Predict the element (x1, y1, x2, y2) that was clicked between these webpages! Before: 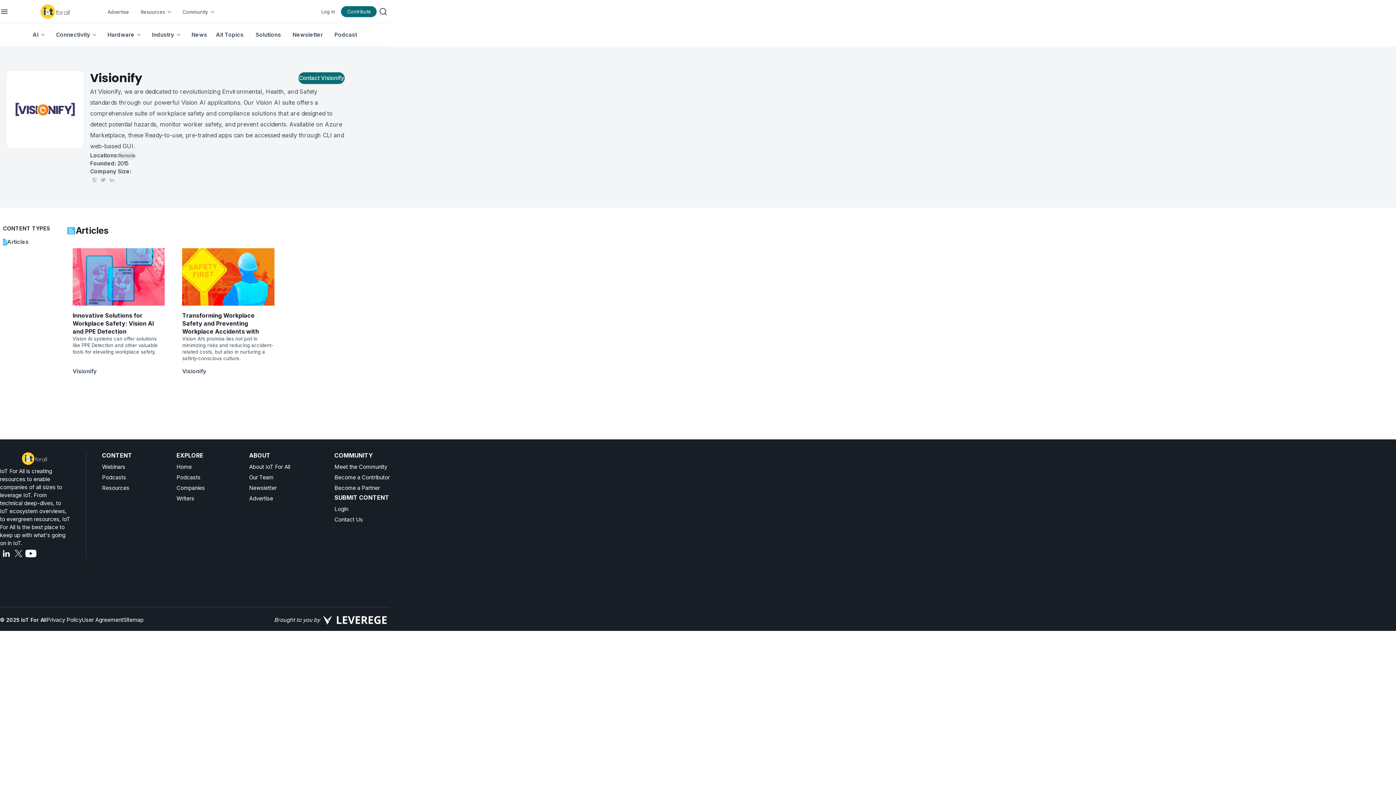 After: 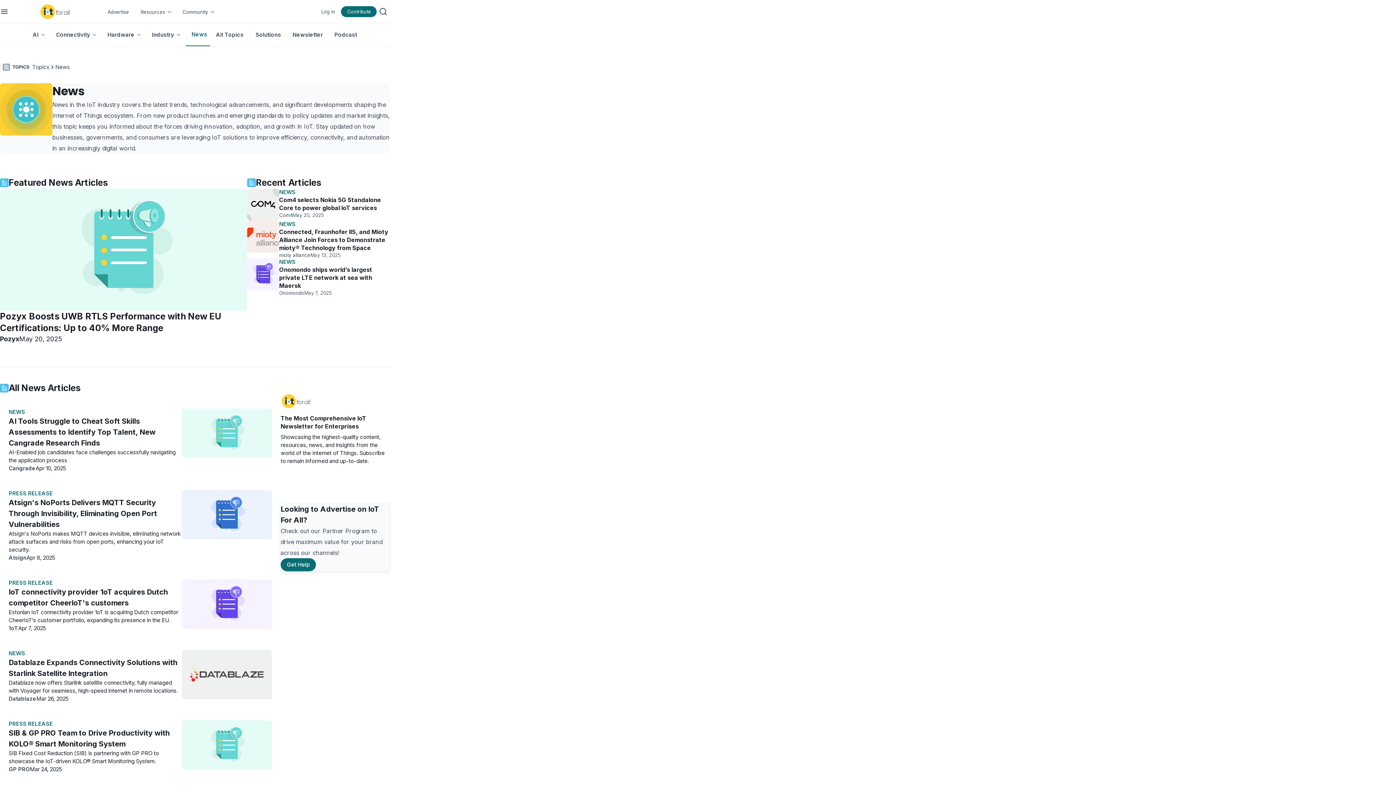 Action: label: News bbox: (185, 23, 210, 46)